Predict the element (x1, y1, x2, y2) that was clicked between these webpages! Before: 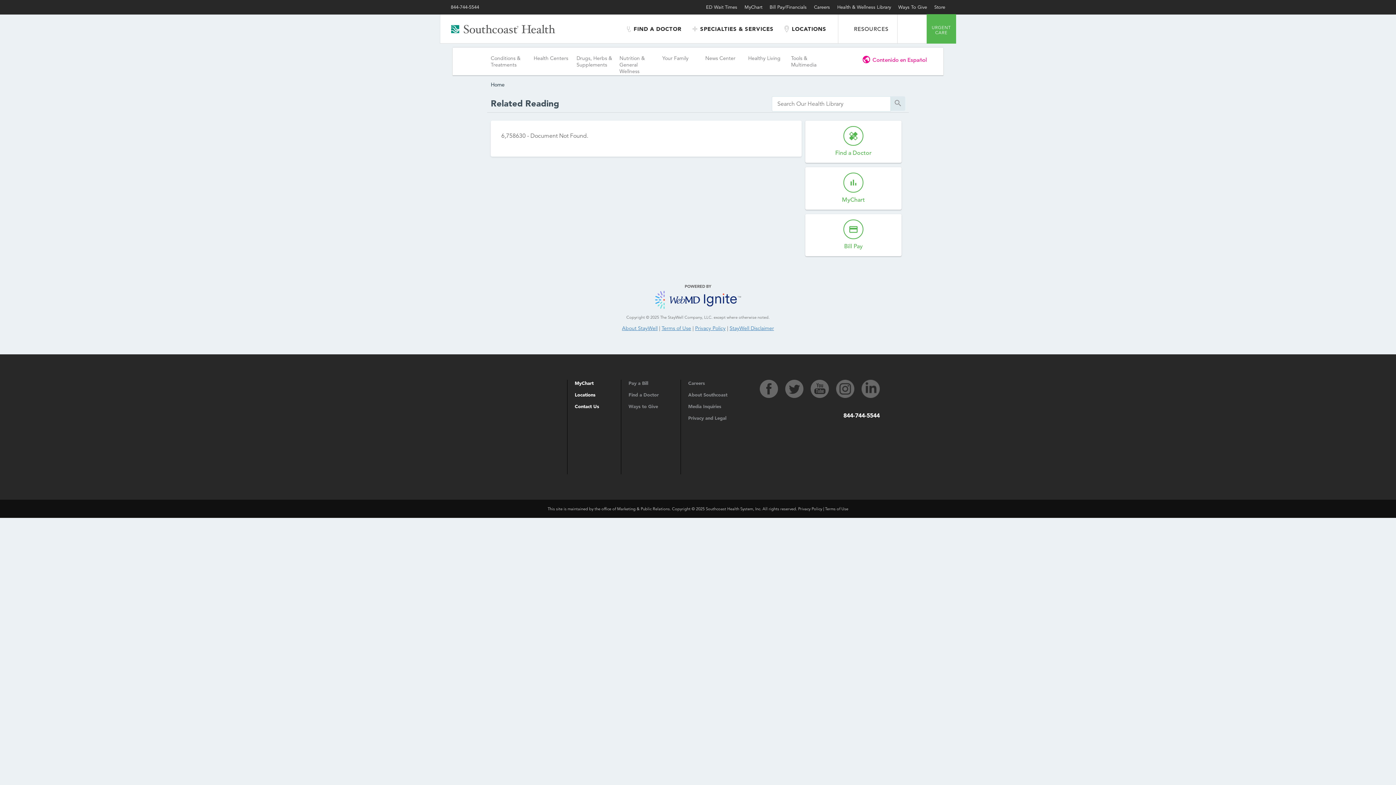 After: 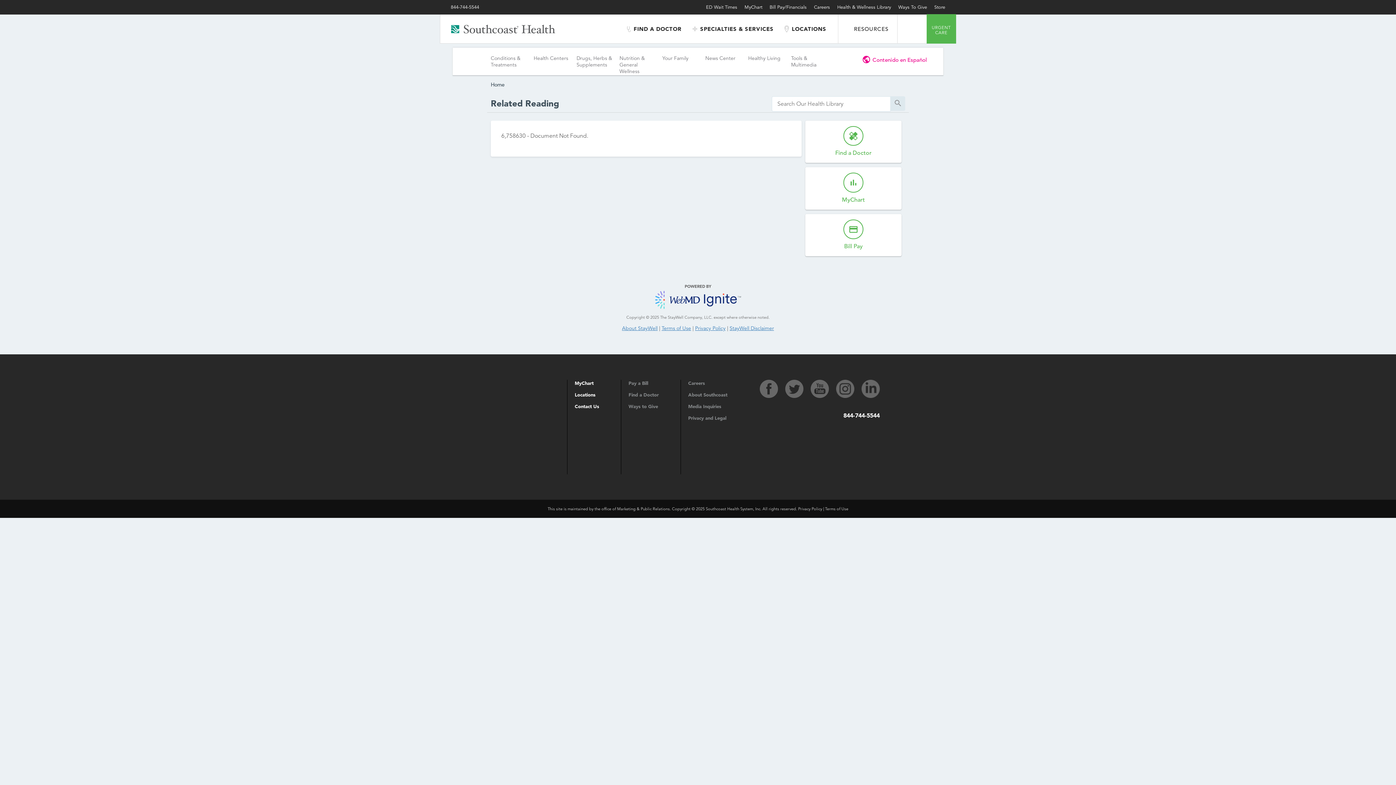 Action: label: bar_chart

MyChart bbox: (842, 180, 865, 203)